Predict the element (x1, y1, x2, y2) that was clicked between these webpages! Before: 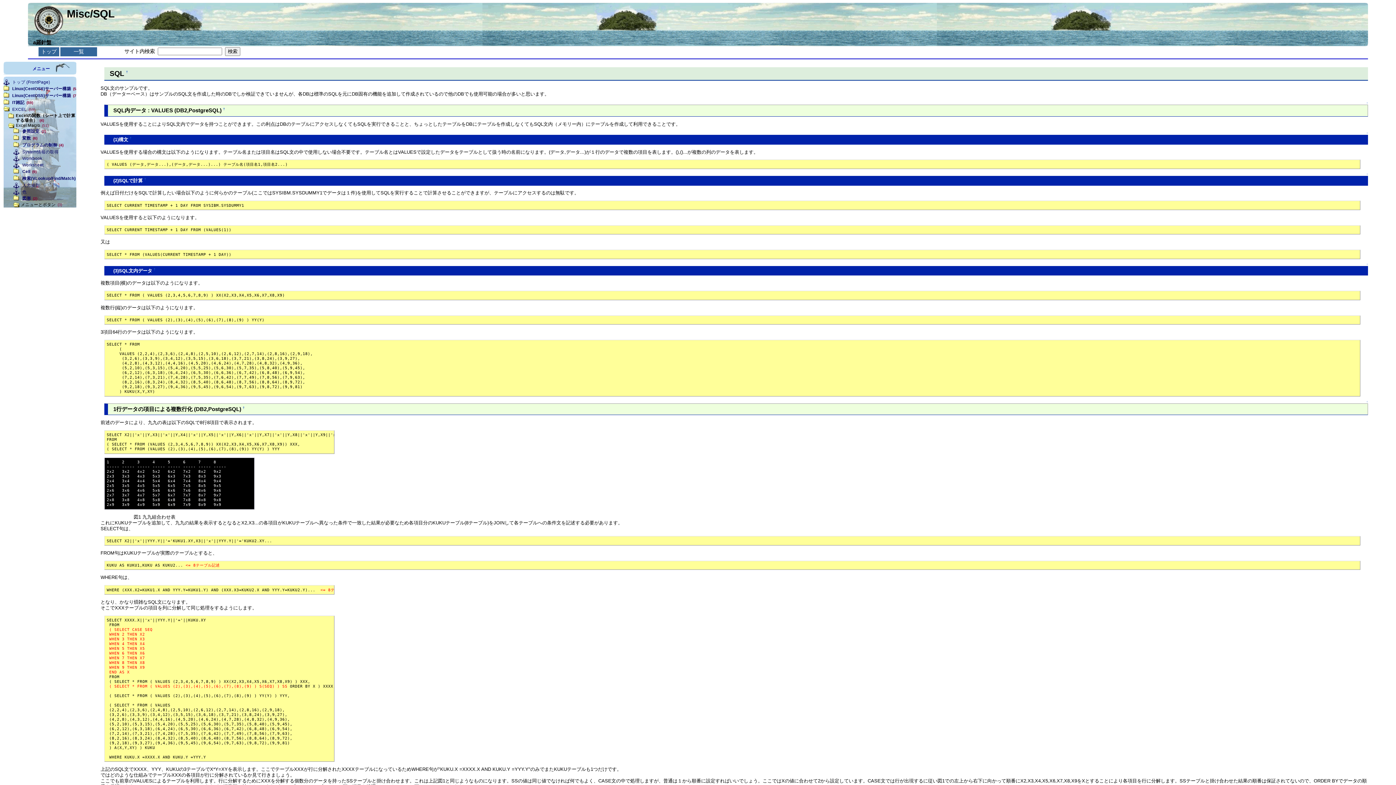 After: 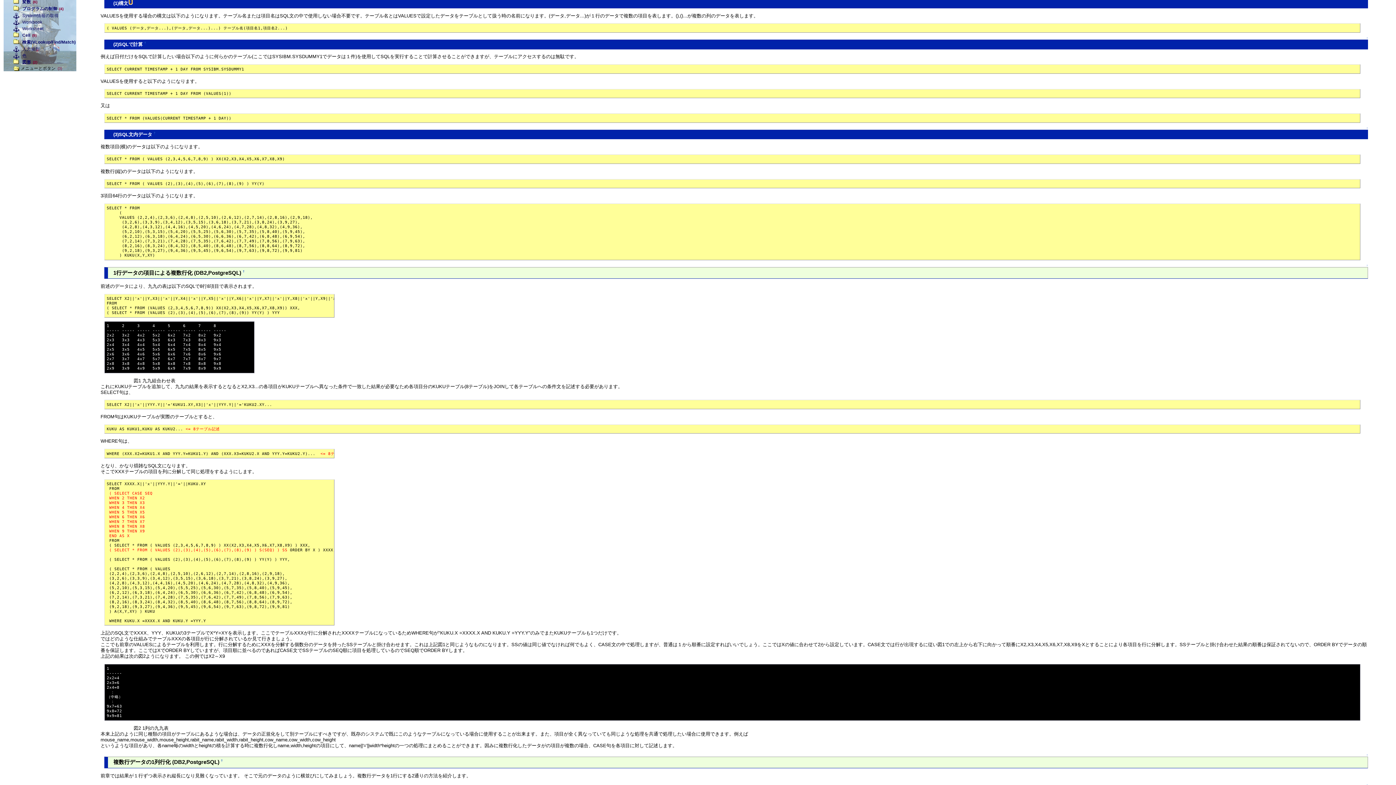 Action: bbox: (129, 136, 131, 140) label: †